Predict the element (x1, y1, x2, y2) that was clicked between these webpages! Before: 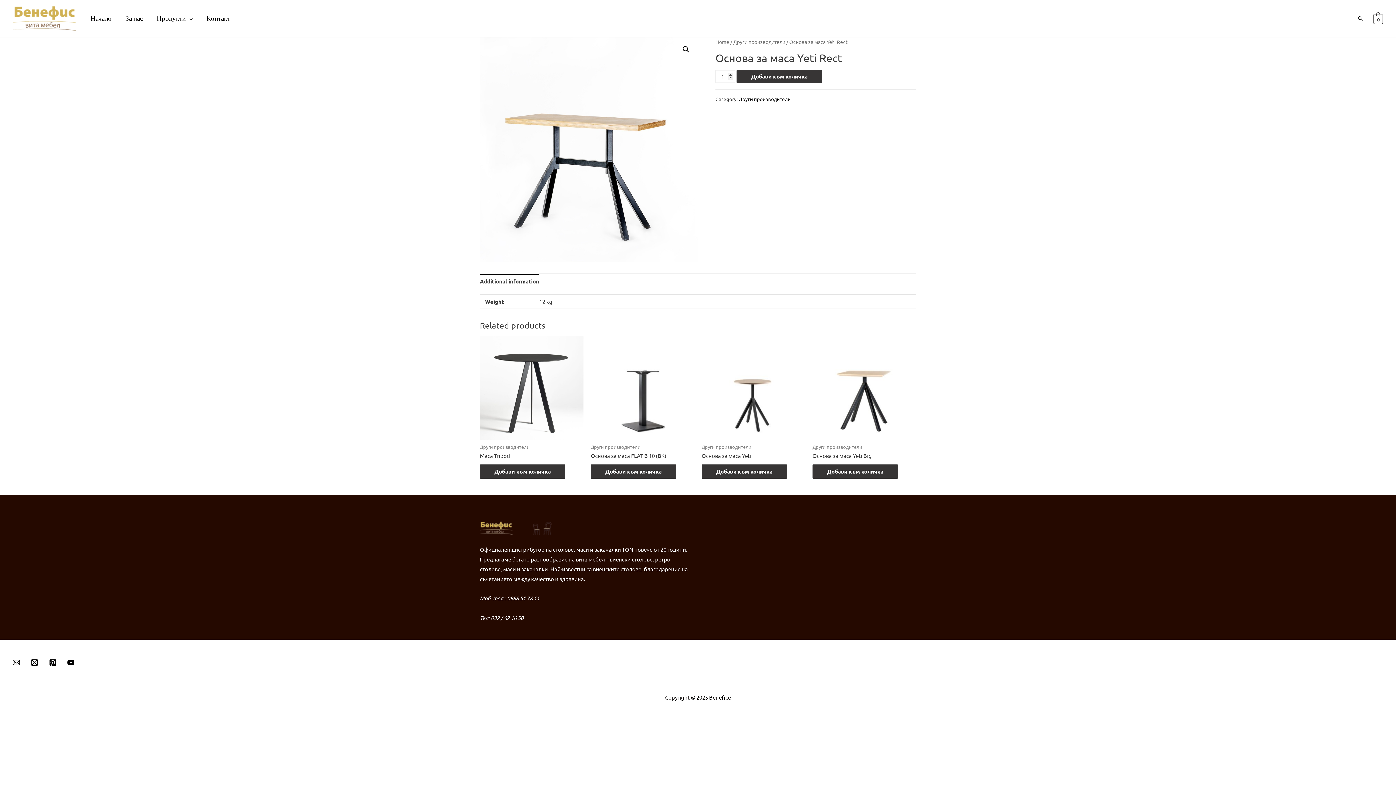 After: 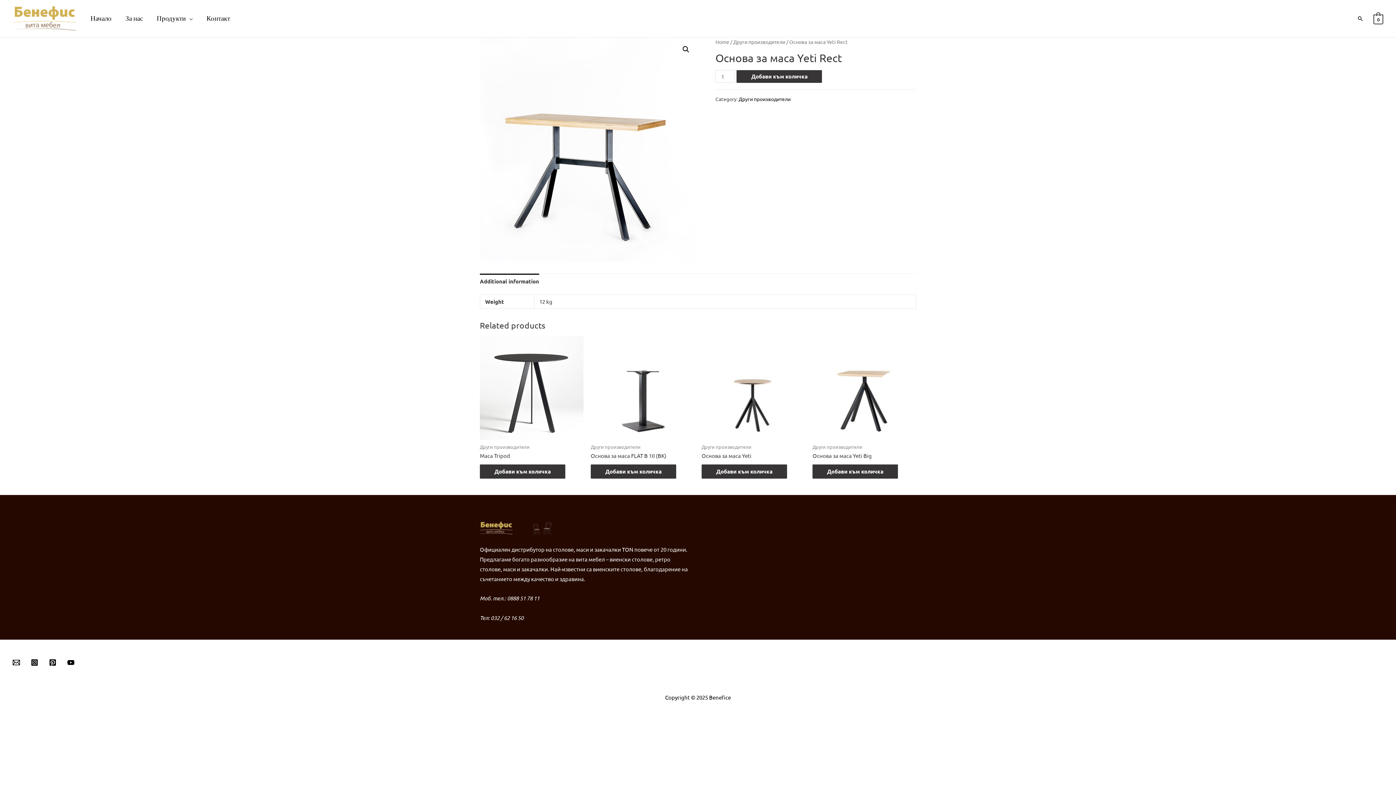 Action: label: YouTube bbox: (67, 659, 74, 666)